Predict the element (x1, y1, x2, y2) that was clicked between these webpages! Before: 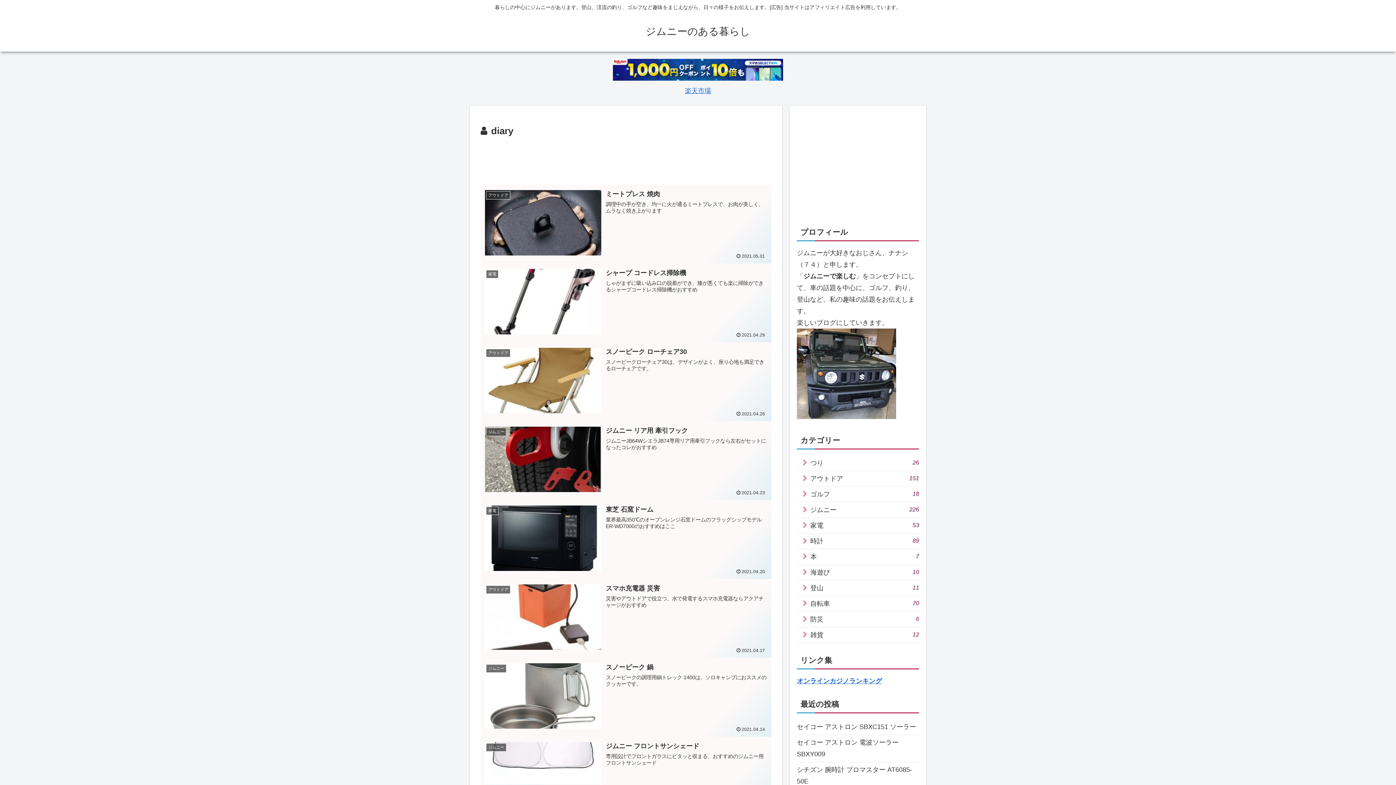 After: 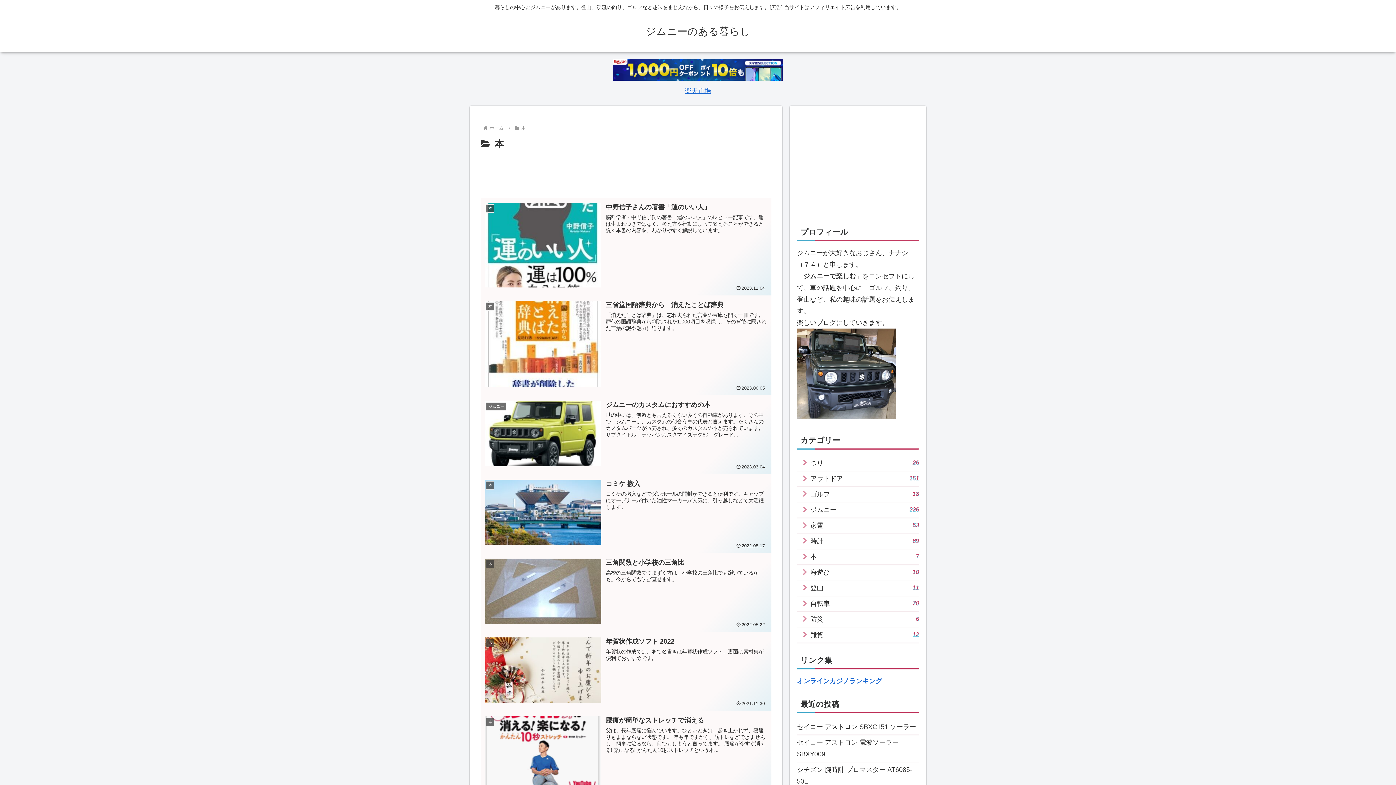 Action: bbox: (797, 549, 919, 564) label: 本
7